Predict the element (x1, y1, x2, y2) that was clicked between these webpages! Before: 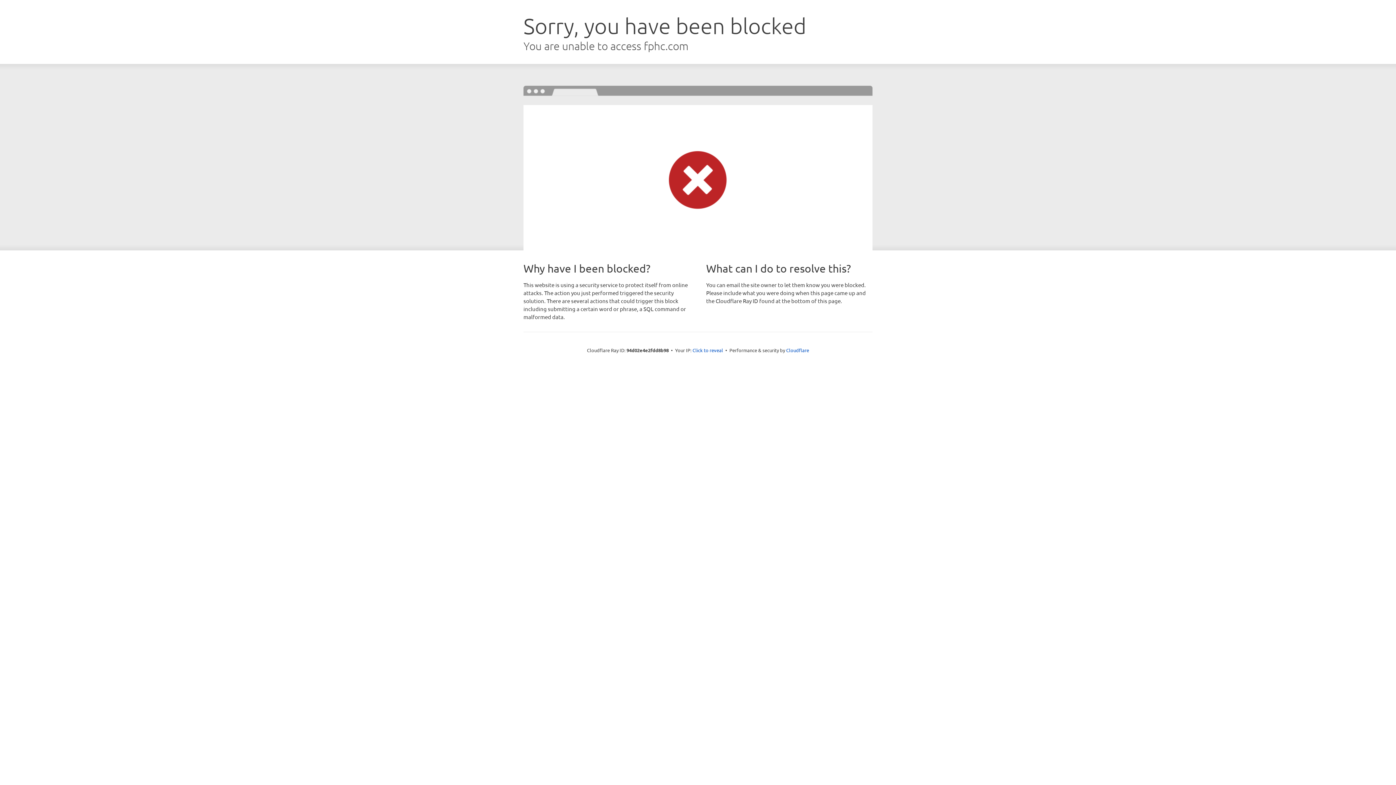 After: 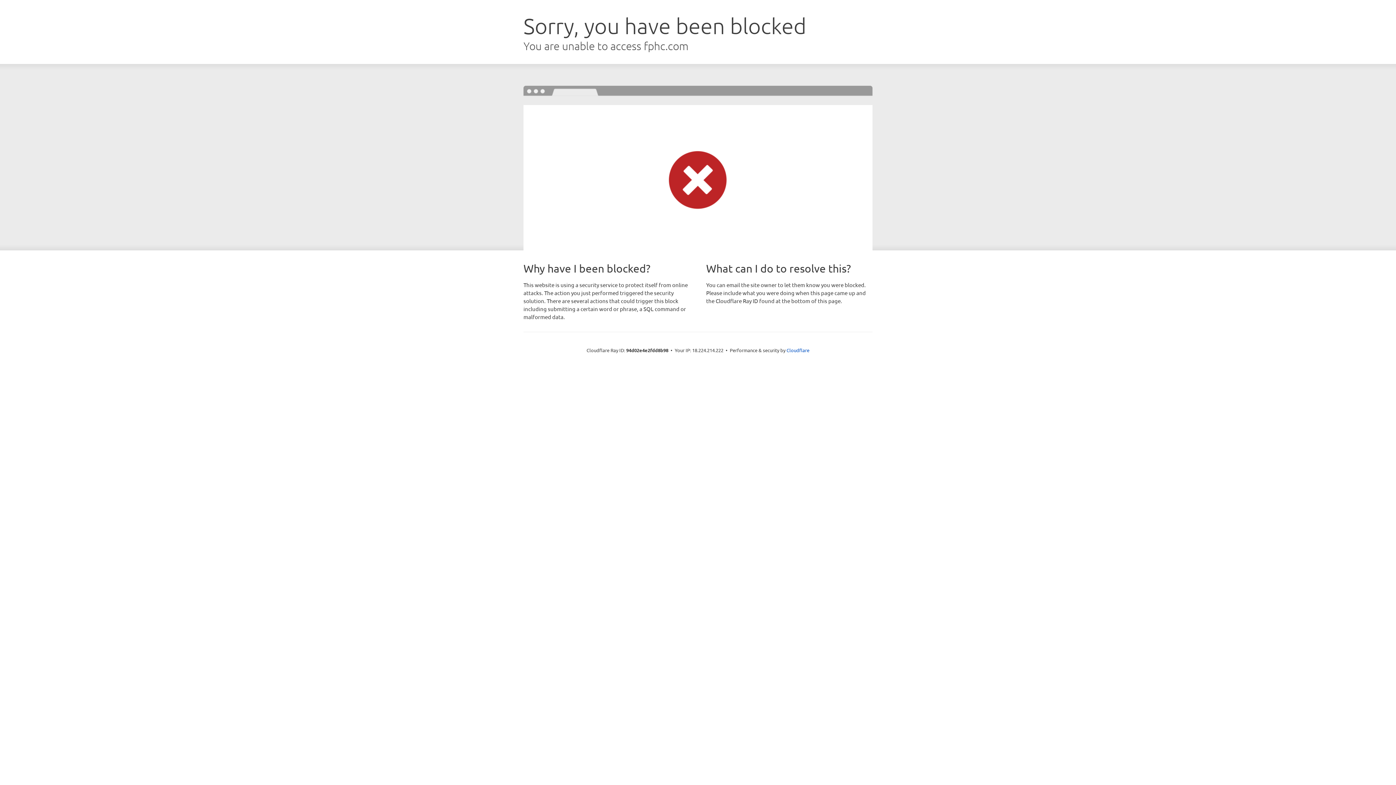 Action: bbox: (692, 346, 723, 353) label: Click to reveal